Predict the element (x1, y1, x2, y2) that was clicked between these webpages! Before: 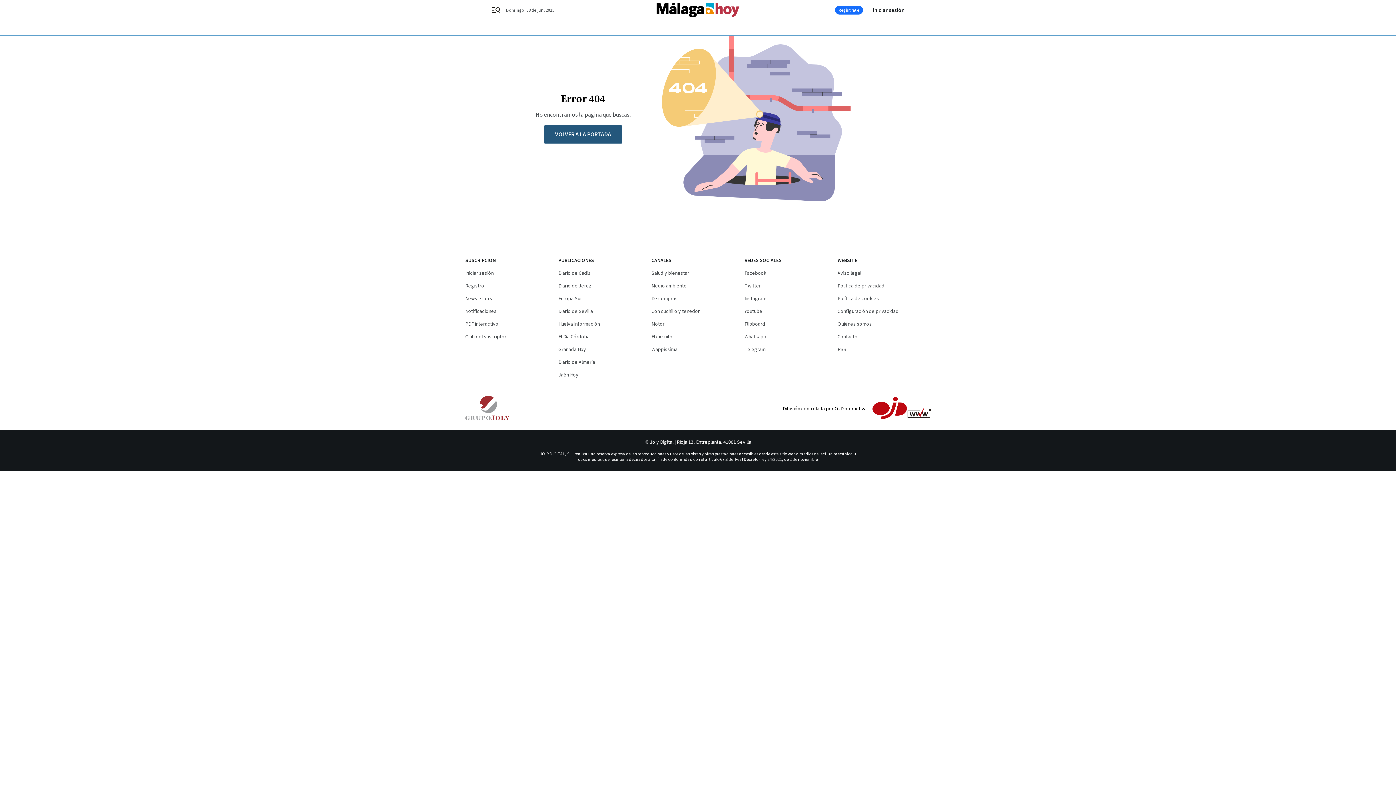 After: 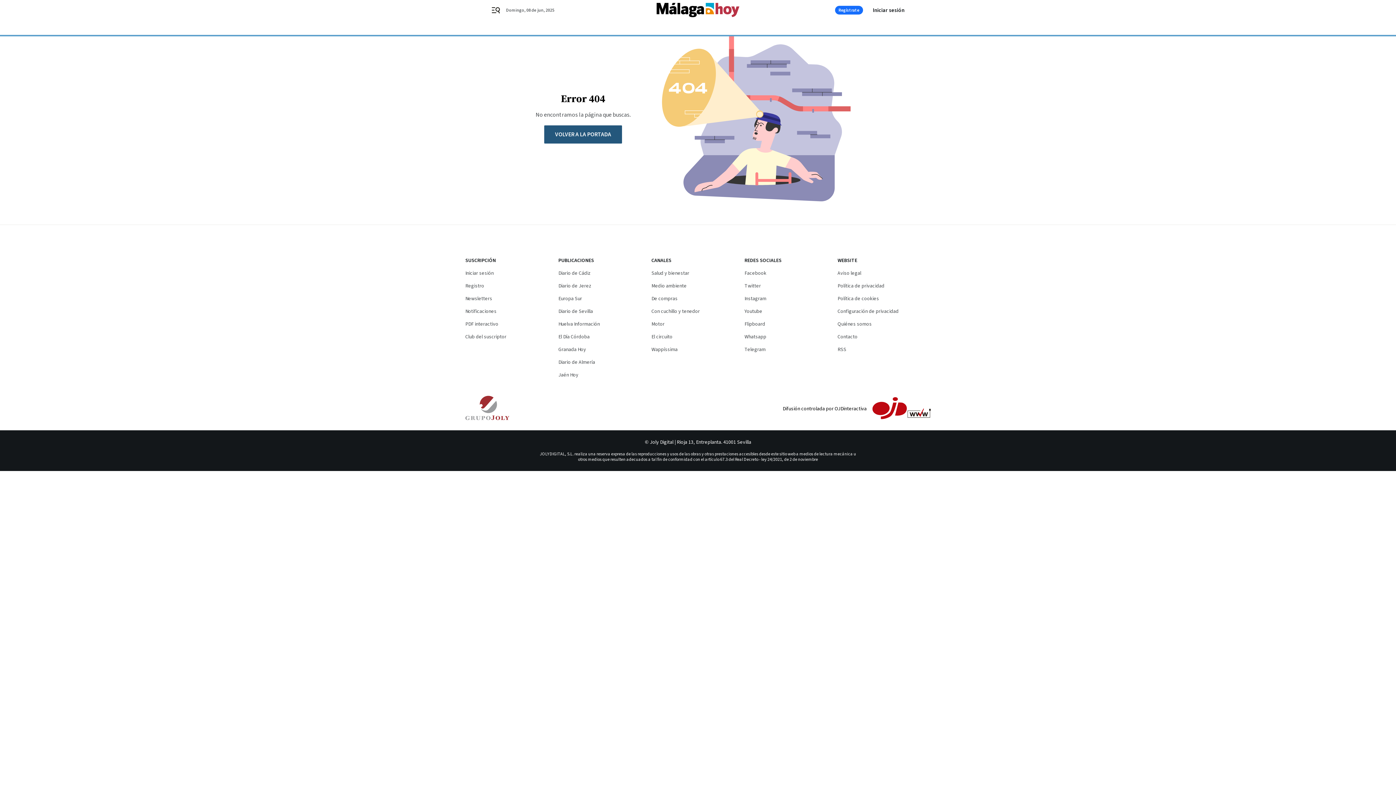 Action: bbox: (465, 320, 498, 328) label: PDF interactivo